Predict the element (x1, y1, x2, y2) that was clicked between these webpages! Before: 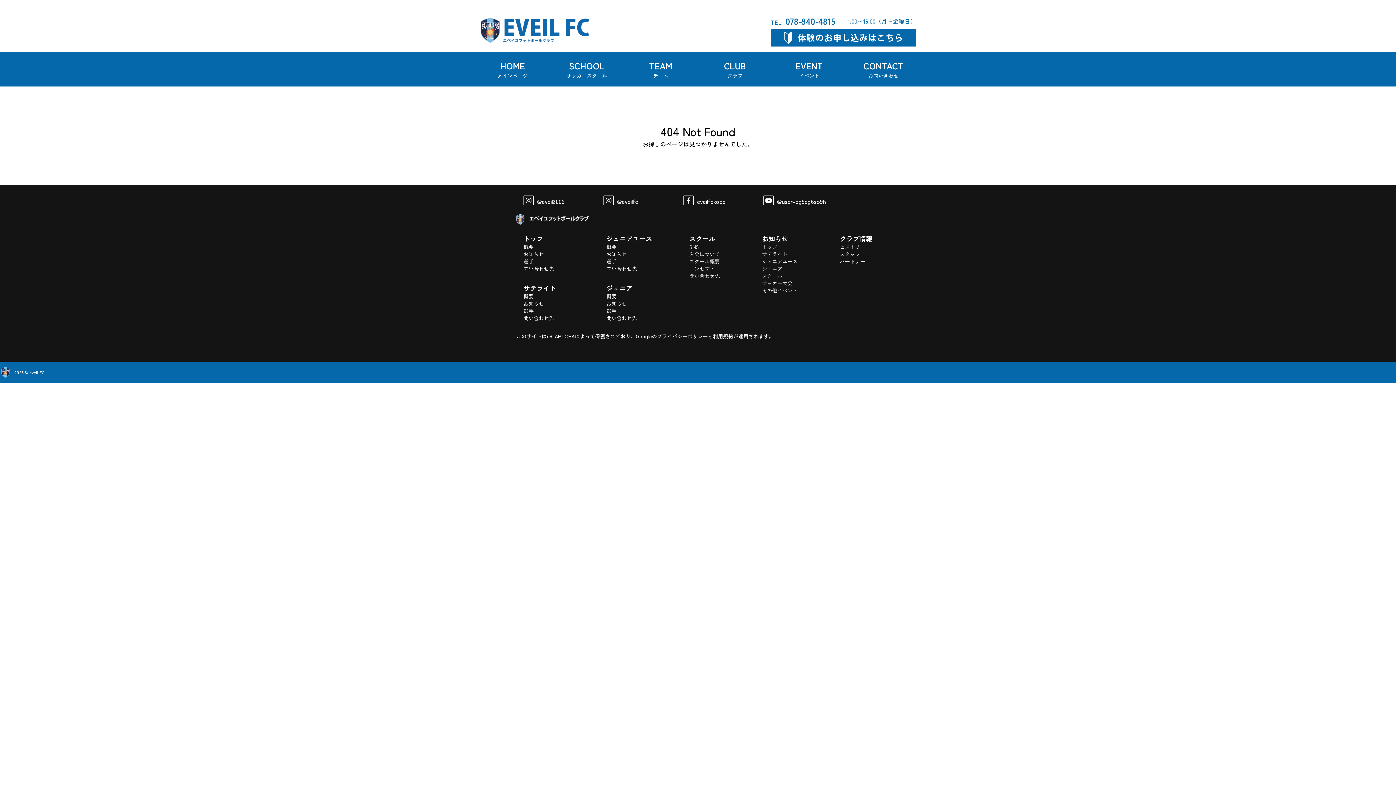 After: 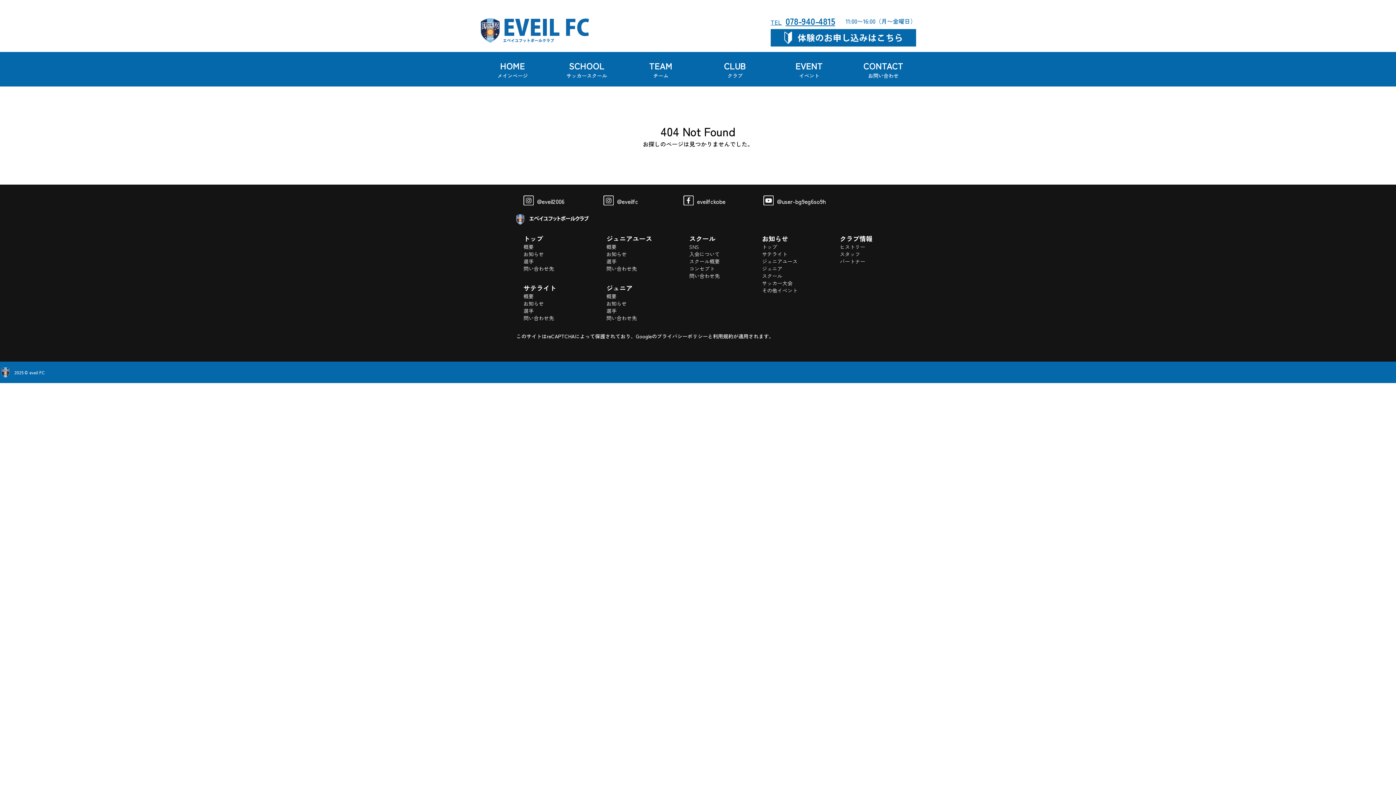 Action: bbox: (770, 14, 835, 27) label: TEL078-940-4815